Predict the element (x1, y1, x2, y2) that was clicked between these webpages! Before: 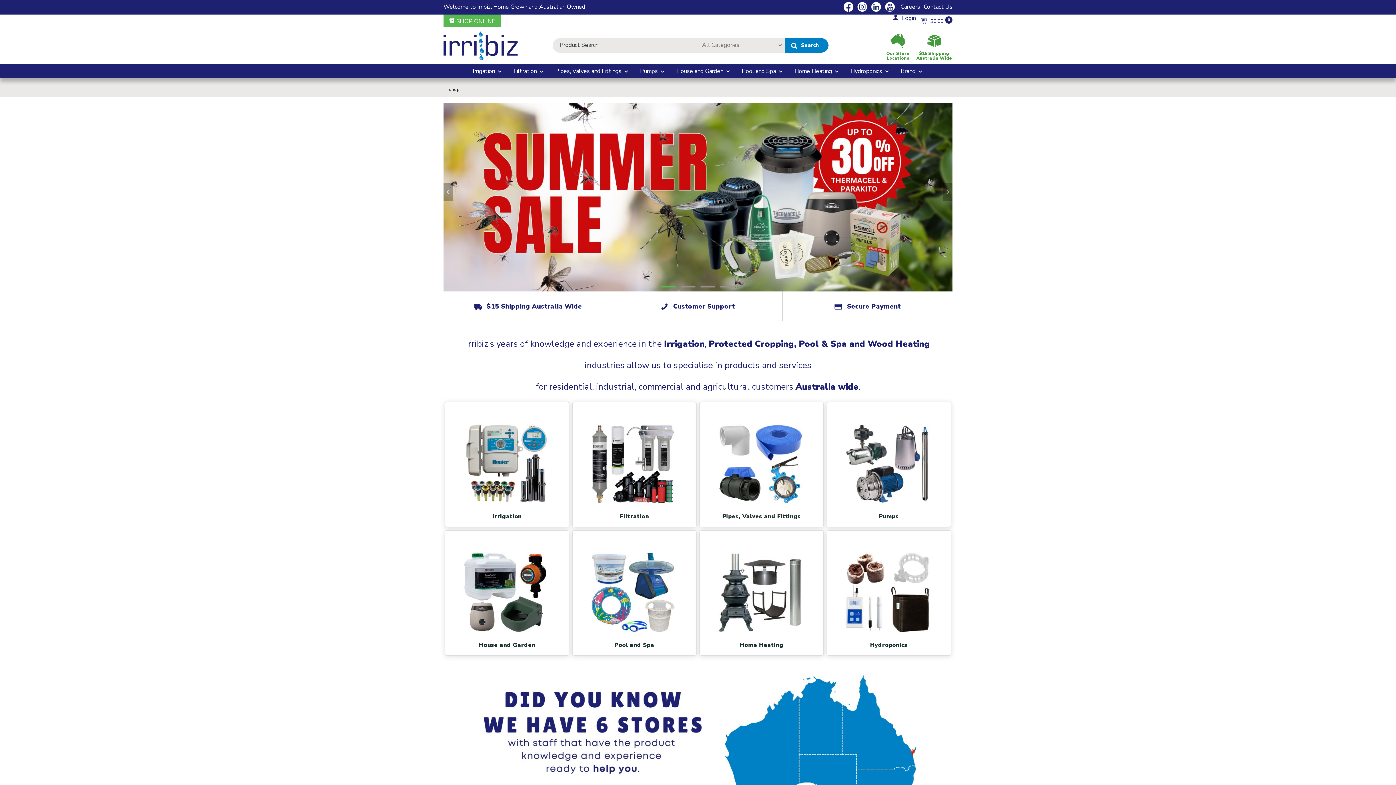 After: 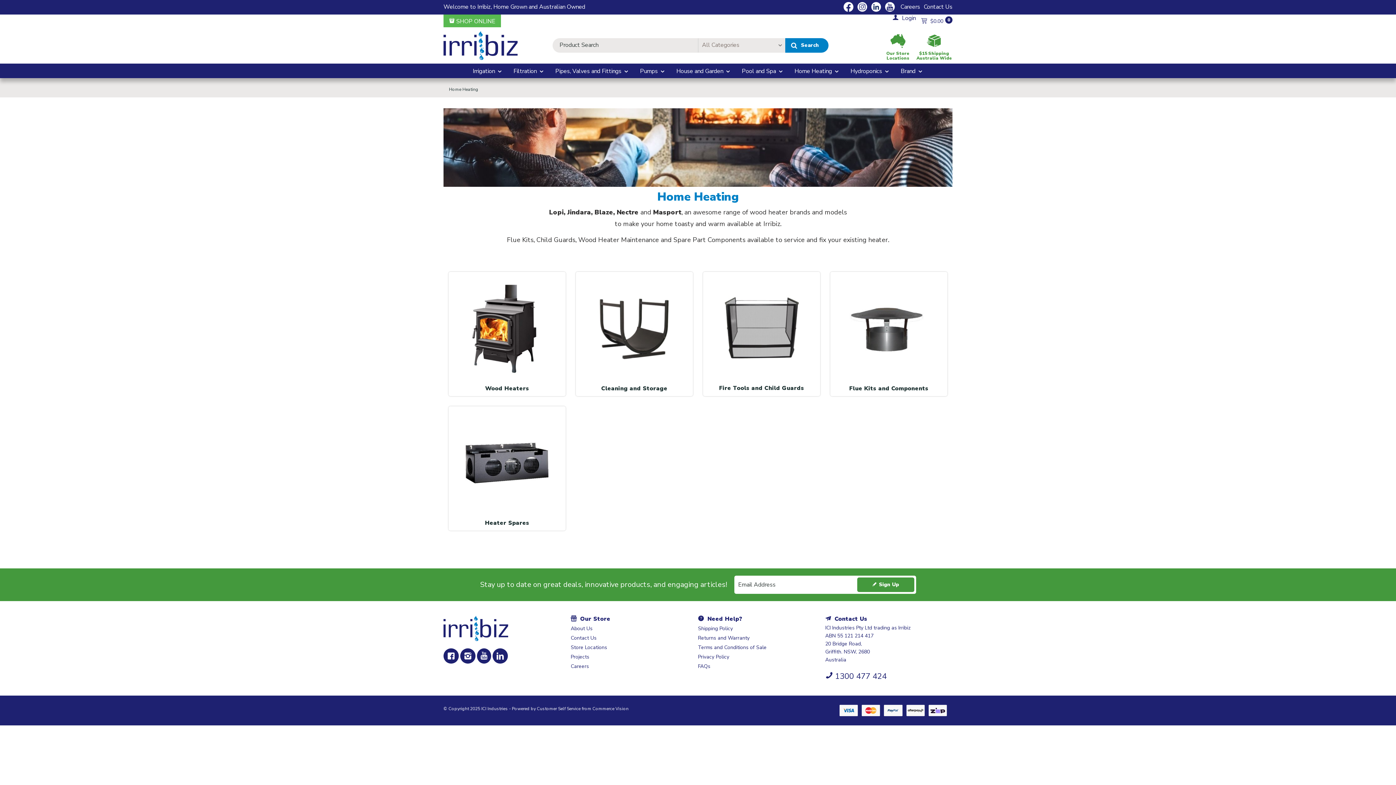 Action: bbox: (700, 530, 823, 654) label: Home Heating